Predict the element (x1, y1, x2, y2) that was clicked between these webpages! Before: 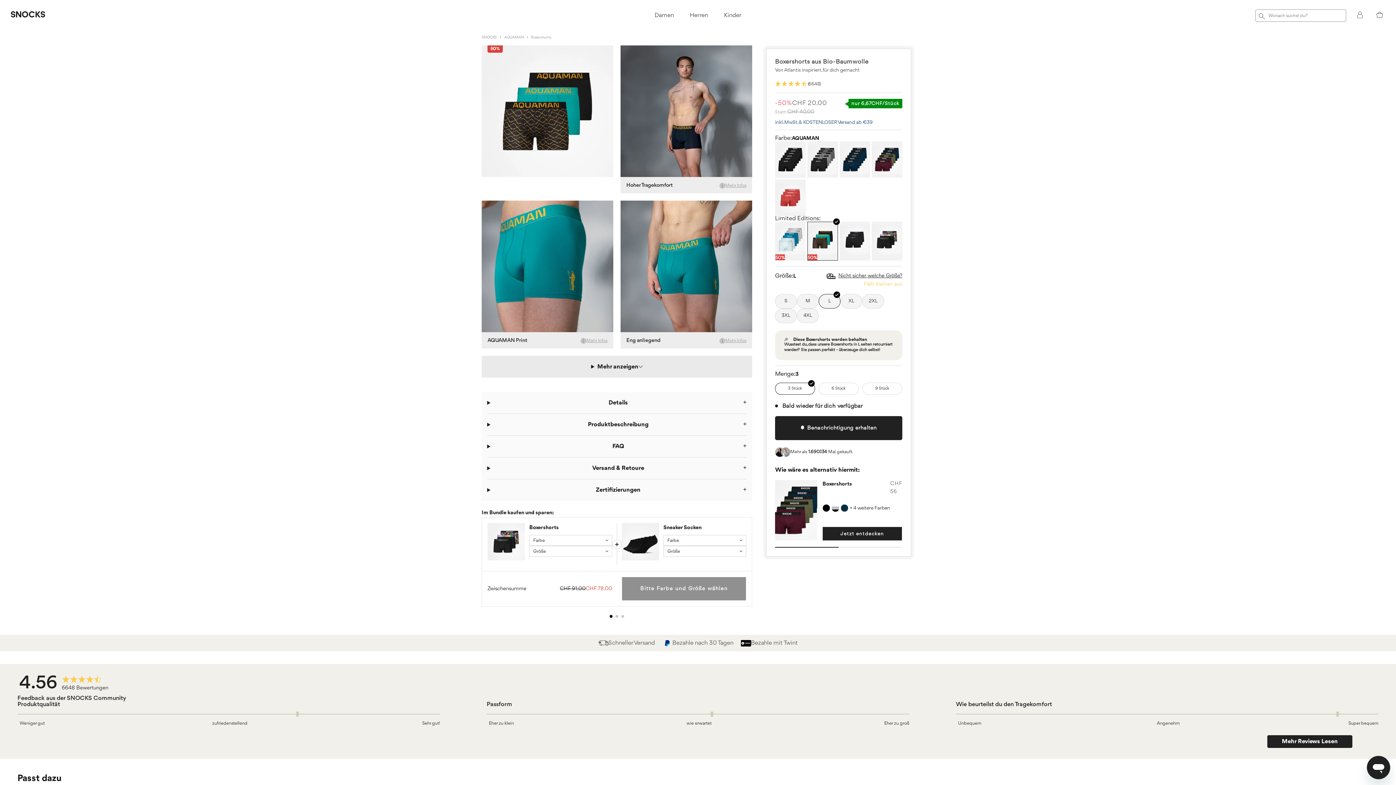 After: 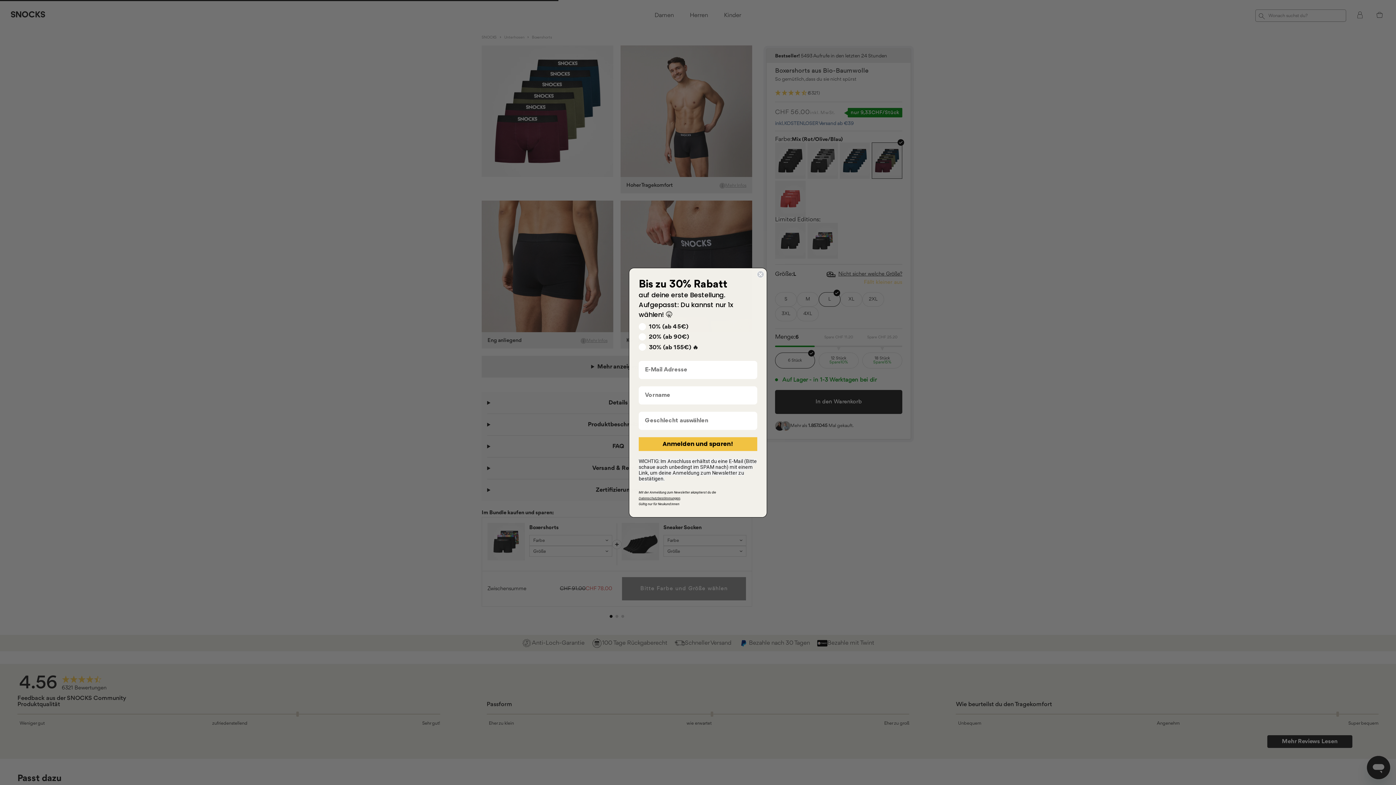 Action: bbox: (872, 141, 902, 177)